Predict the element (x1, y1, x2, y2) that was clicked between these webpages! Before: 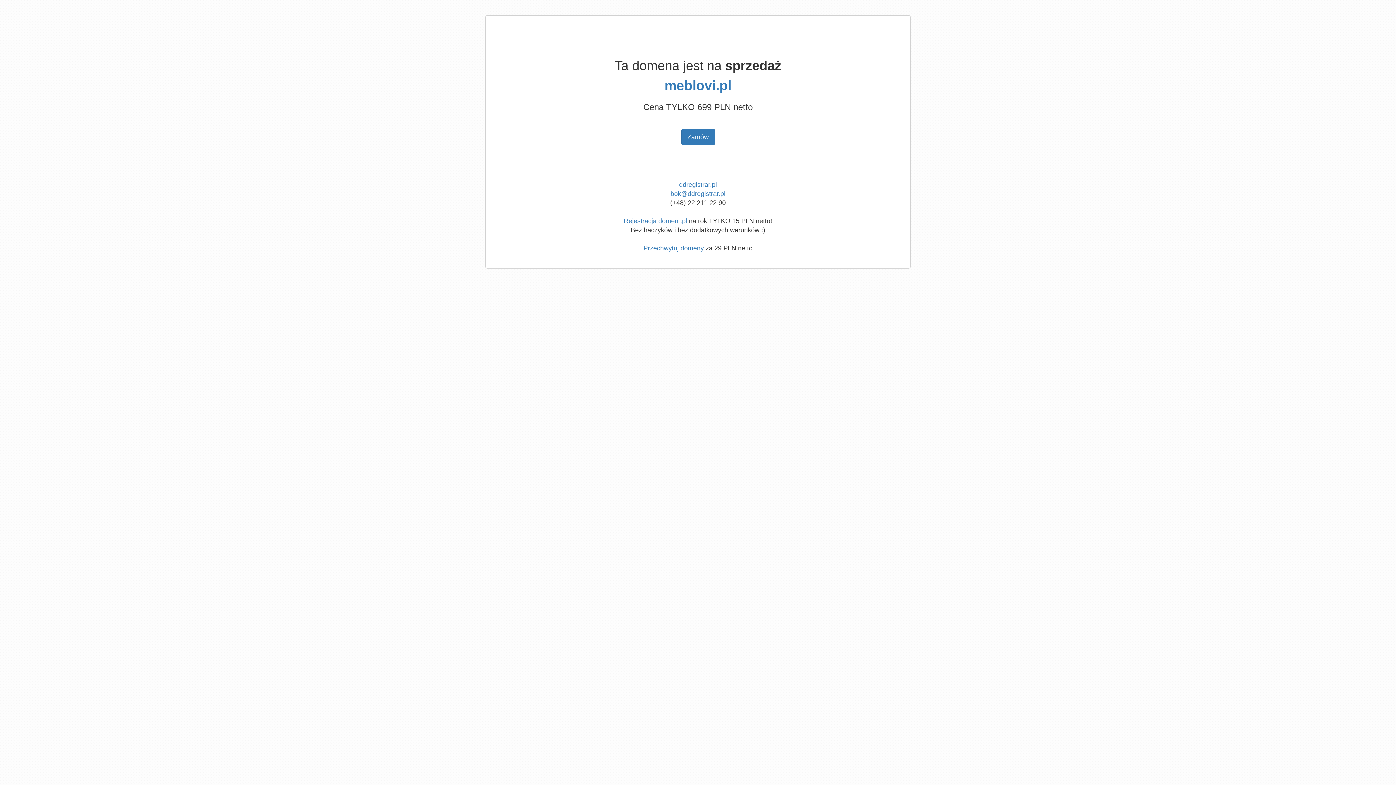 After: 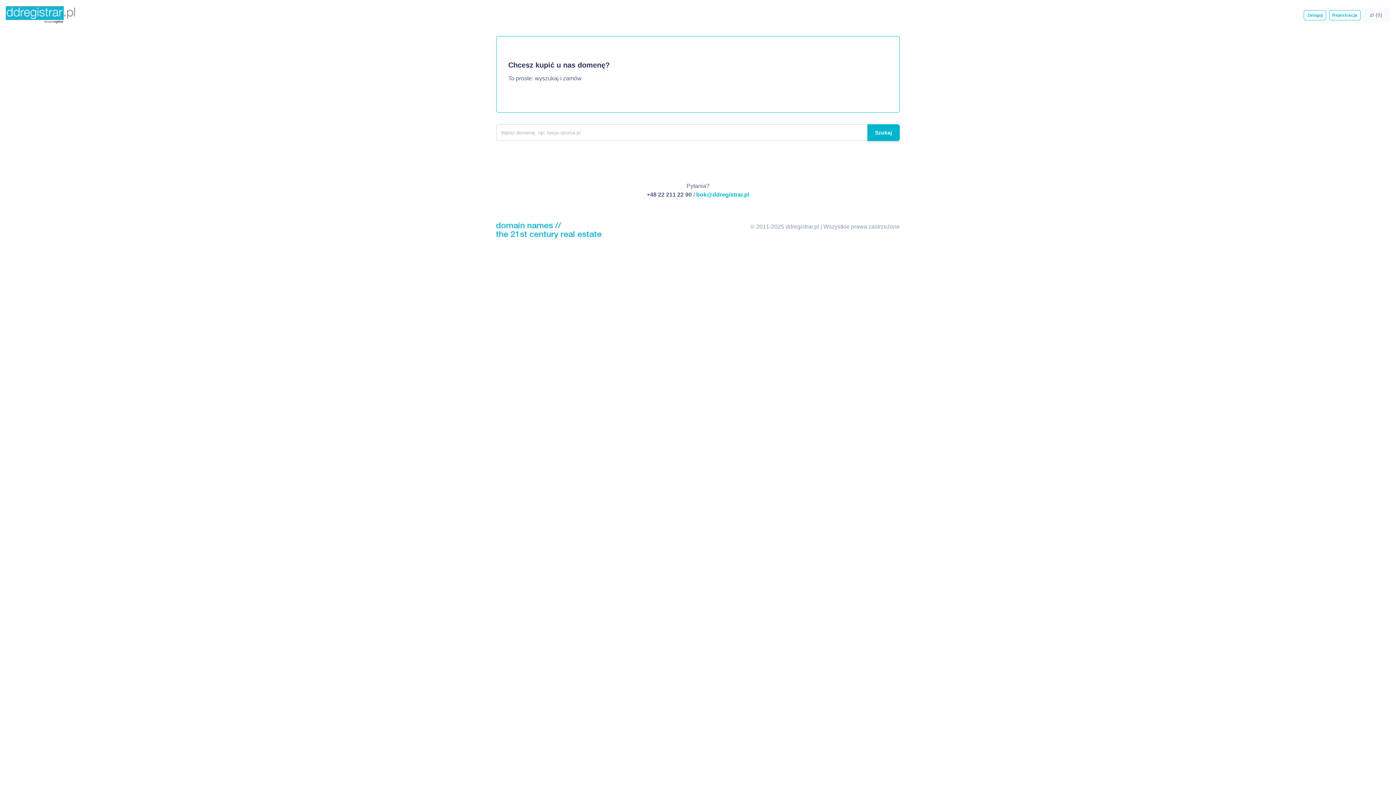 Action: bbox: (679, 181, 717, 188) label: ddregistrar.pl